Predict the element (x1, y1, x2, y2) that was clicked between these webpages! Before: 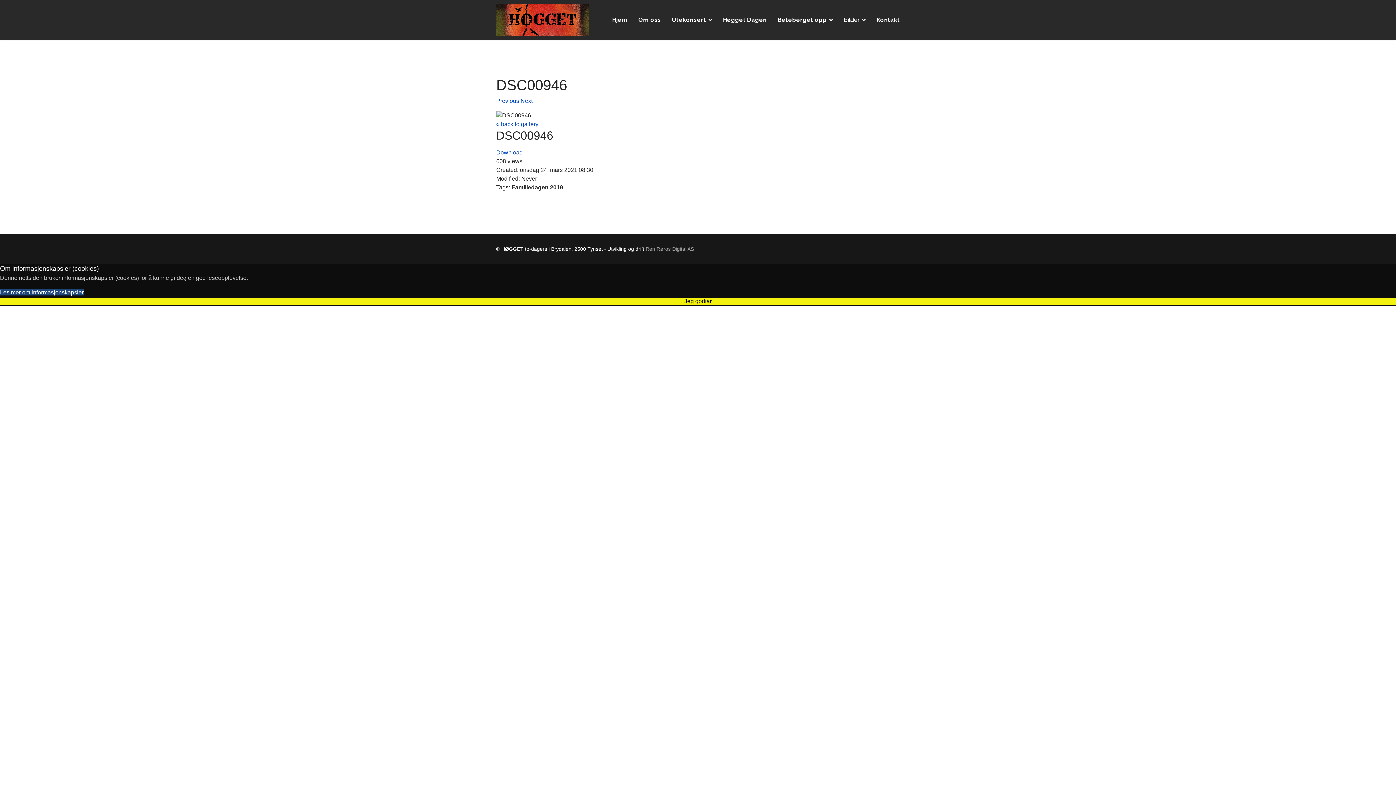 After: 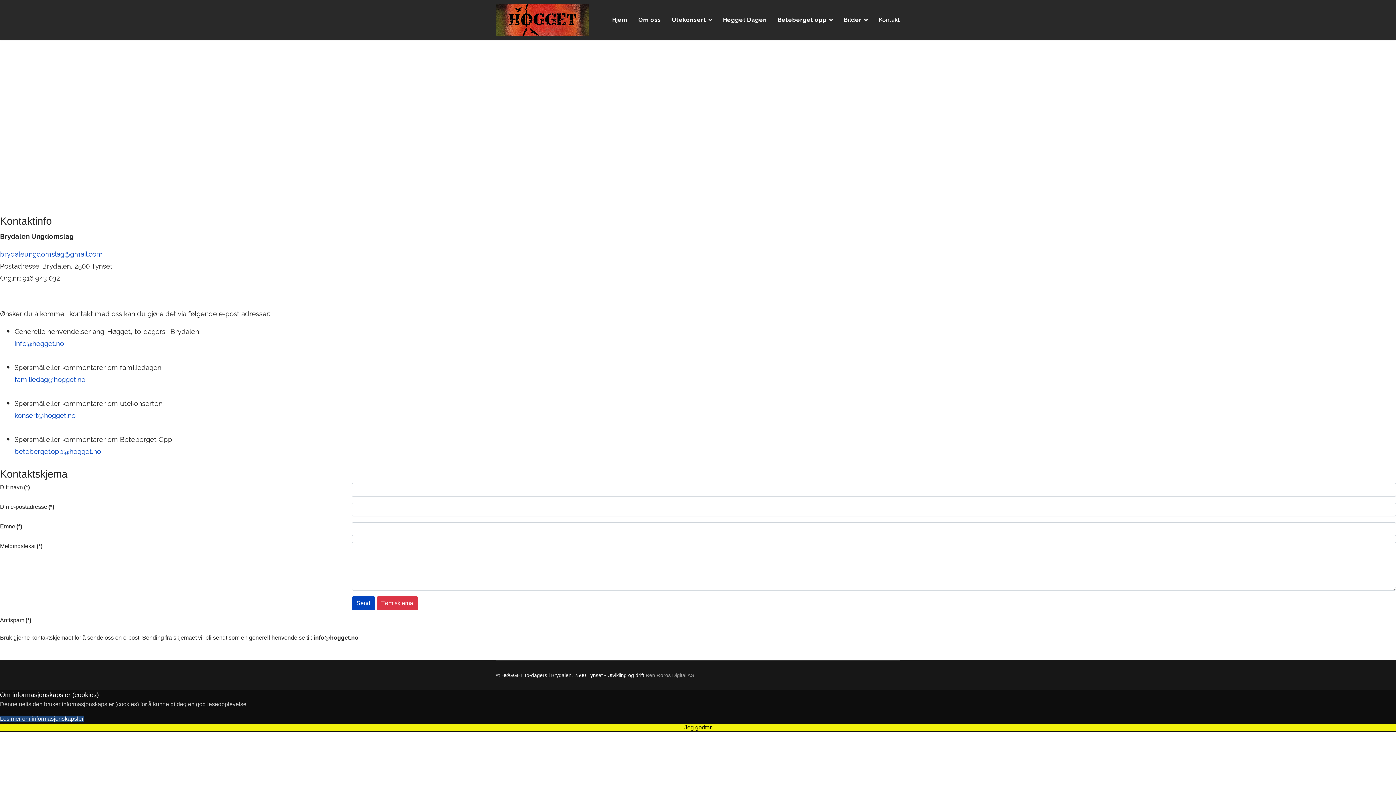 Action: bbox: (871, 0, 905, 40) label: Kontakt